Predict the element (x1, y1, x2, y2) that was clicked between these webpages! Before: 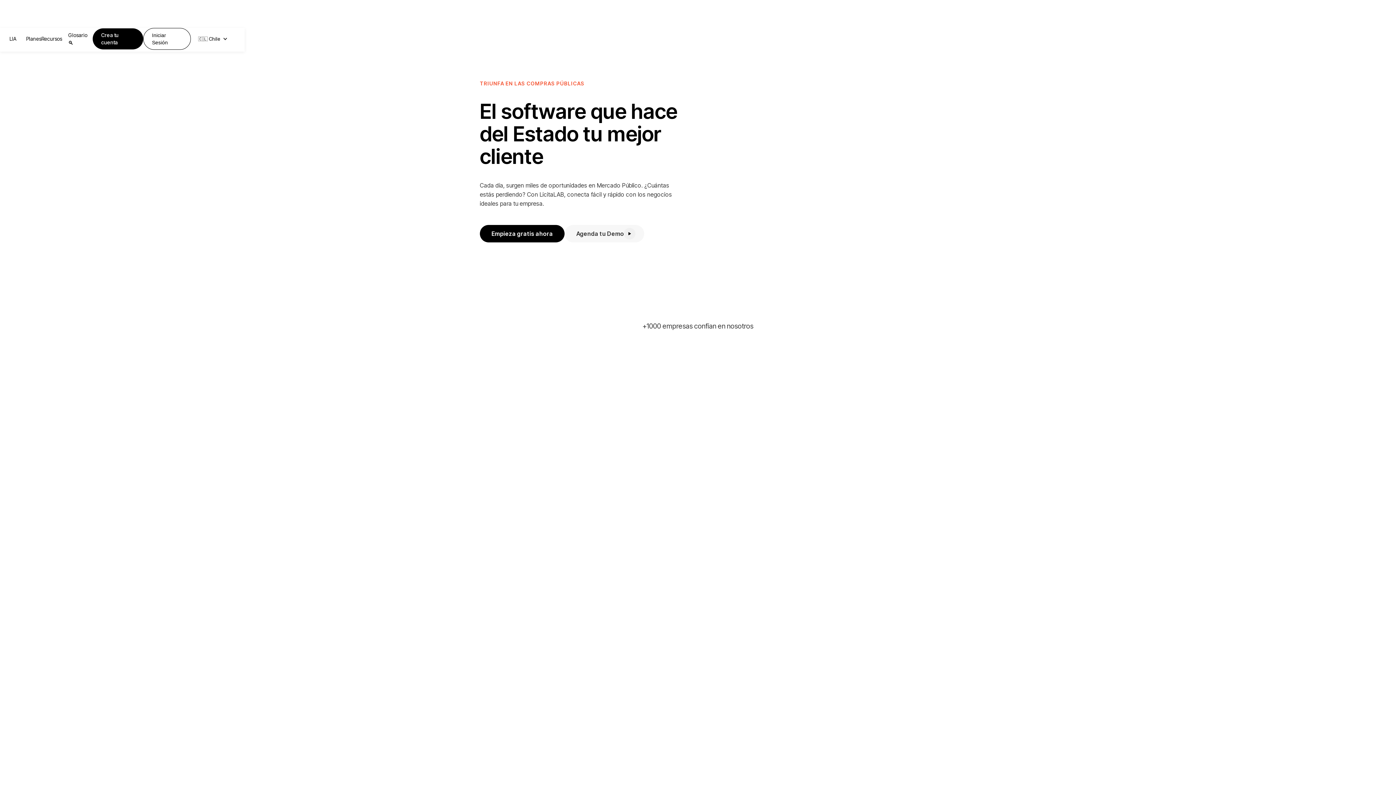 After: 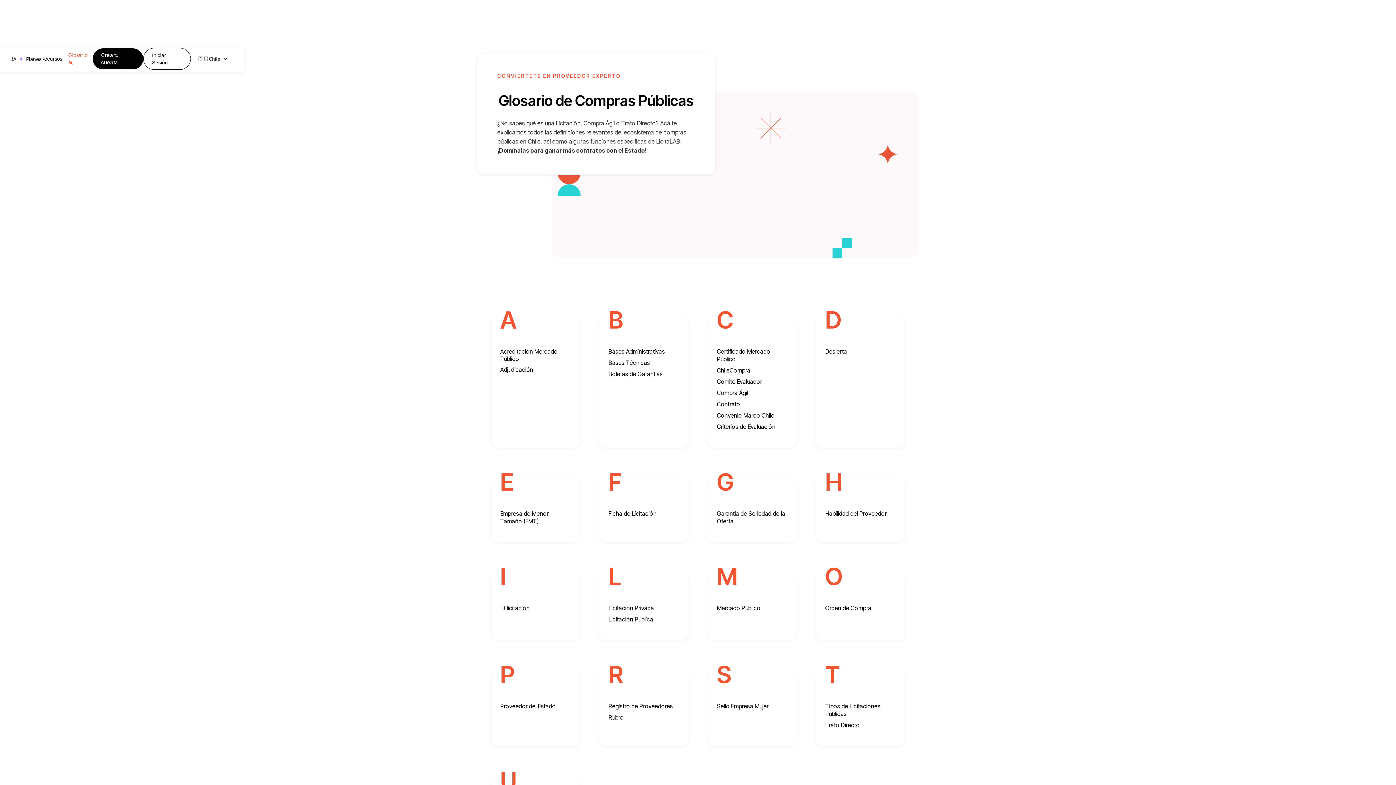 Action: label: Glosario 🔍 bbox: (68, 28, 92, 49)